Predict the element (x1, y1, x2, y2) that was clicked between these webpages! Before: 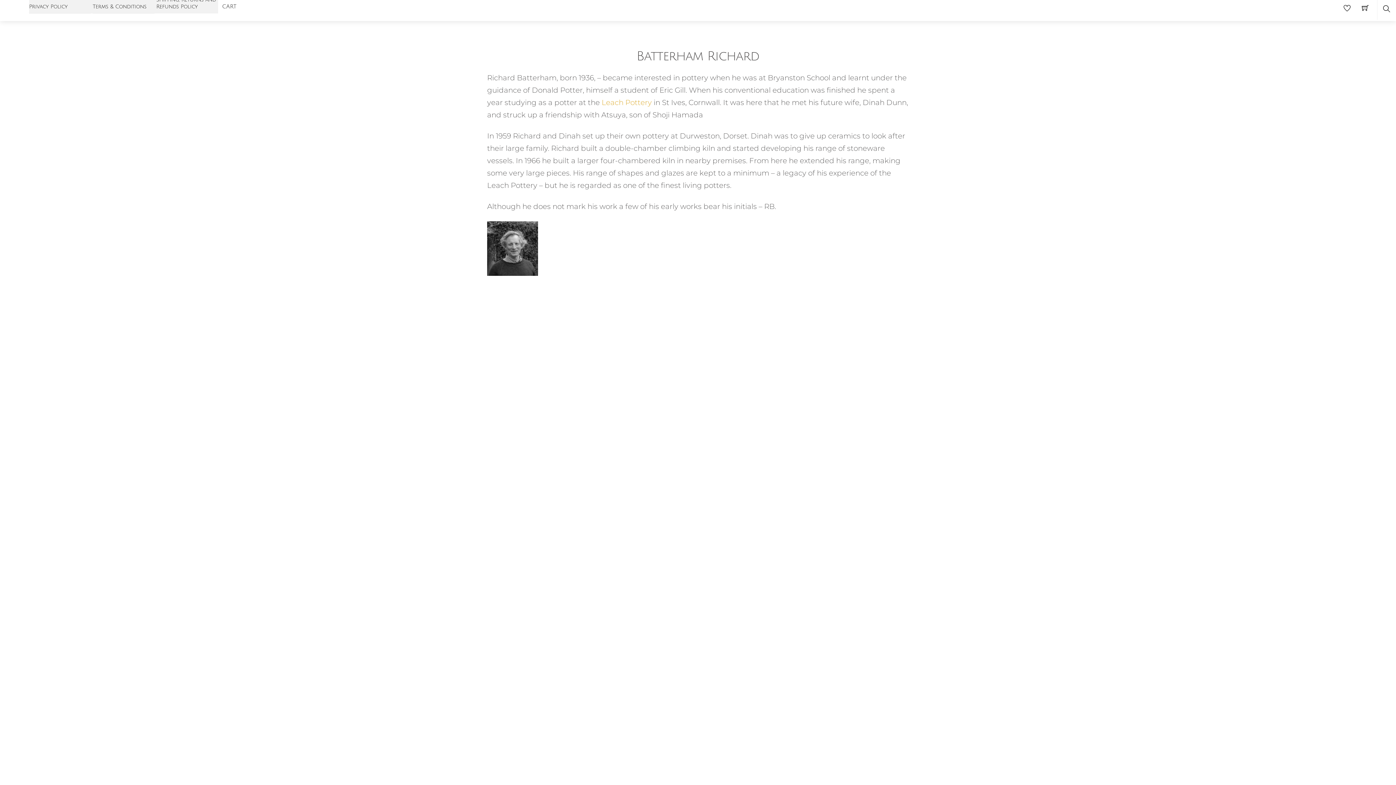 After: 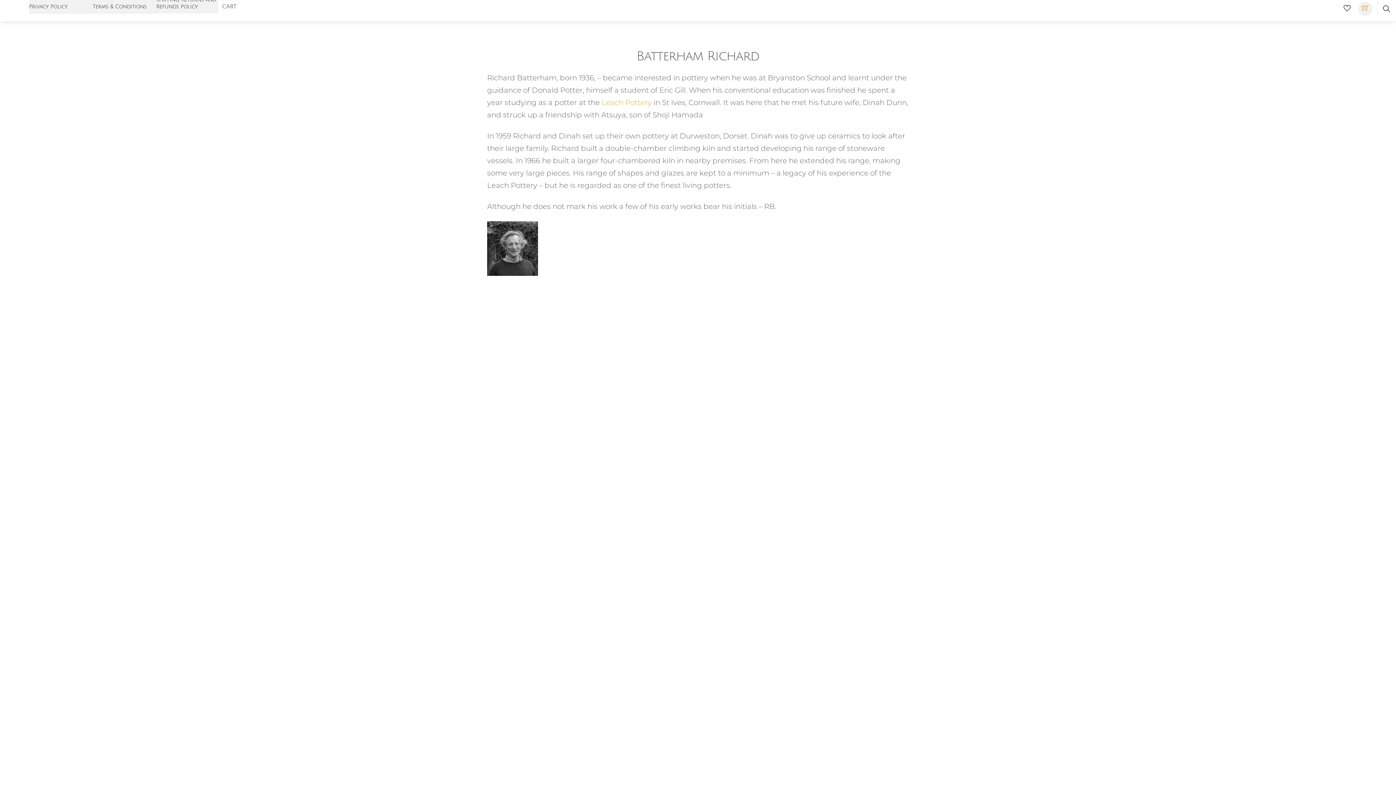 Action: bbox: (1358, 1, 1372, 16)